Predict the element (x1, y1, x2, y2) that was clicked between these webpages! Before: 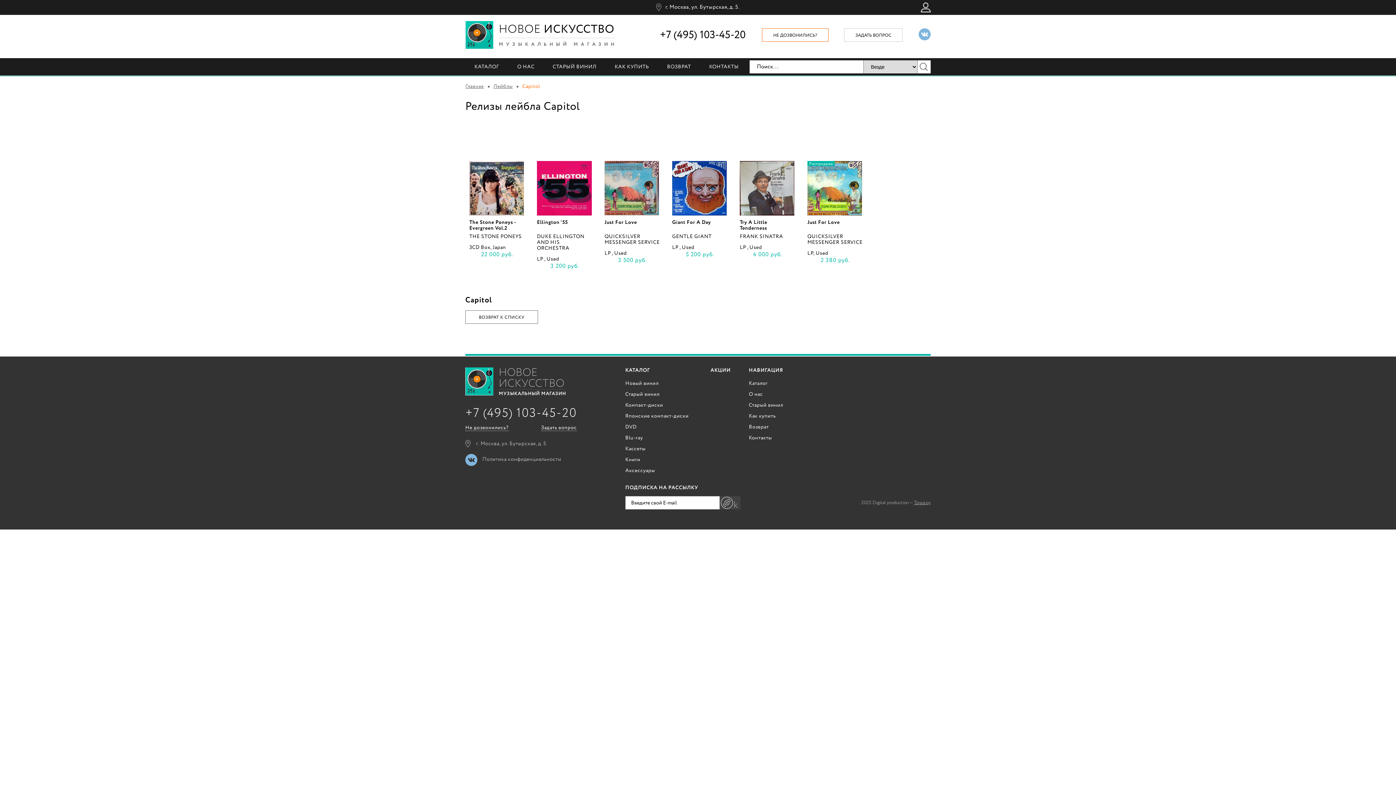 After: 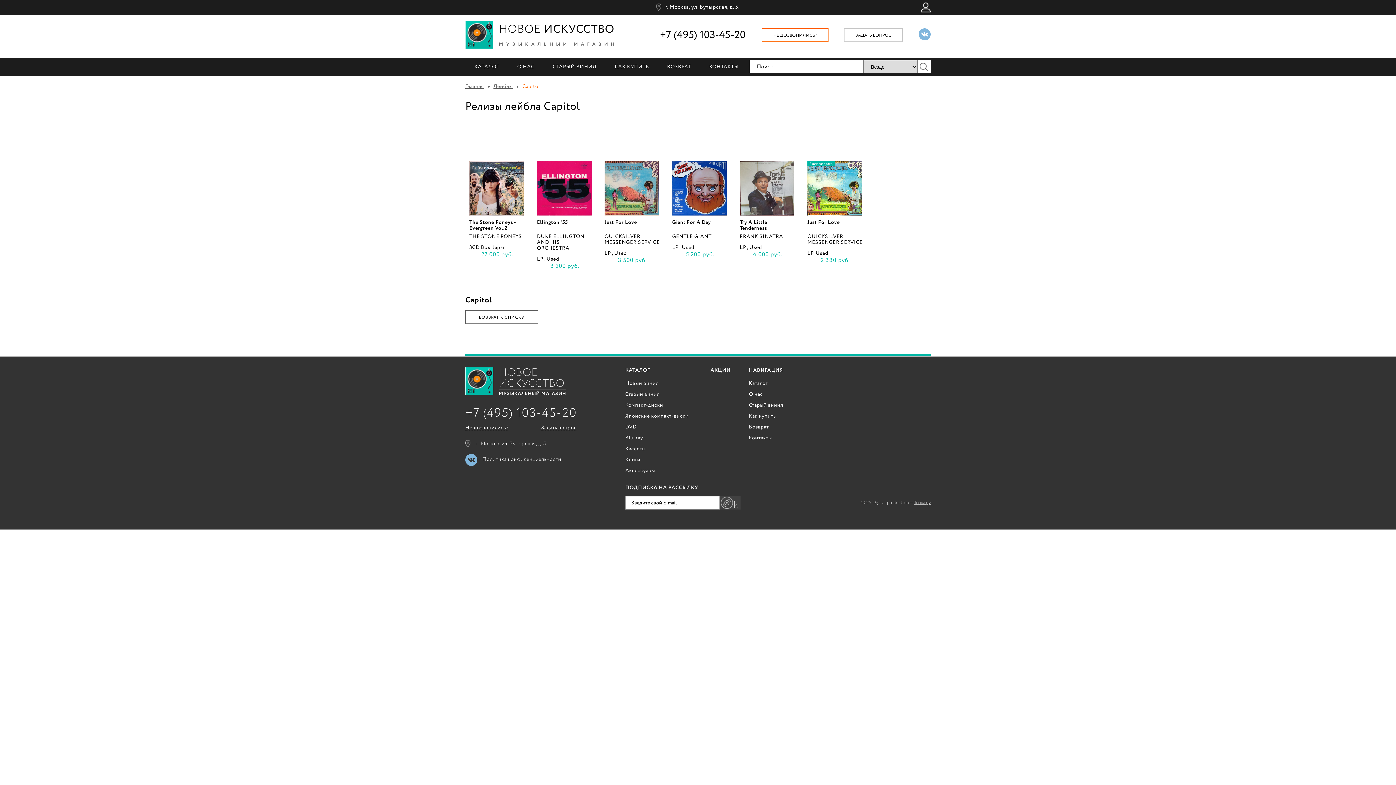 Action: bbox: (538, 276, 547, 283)